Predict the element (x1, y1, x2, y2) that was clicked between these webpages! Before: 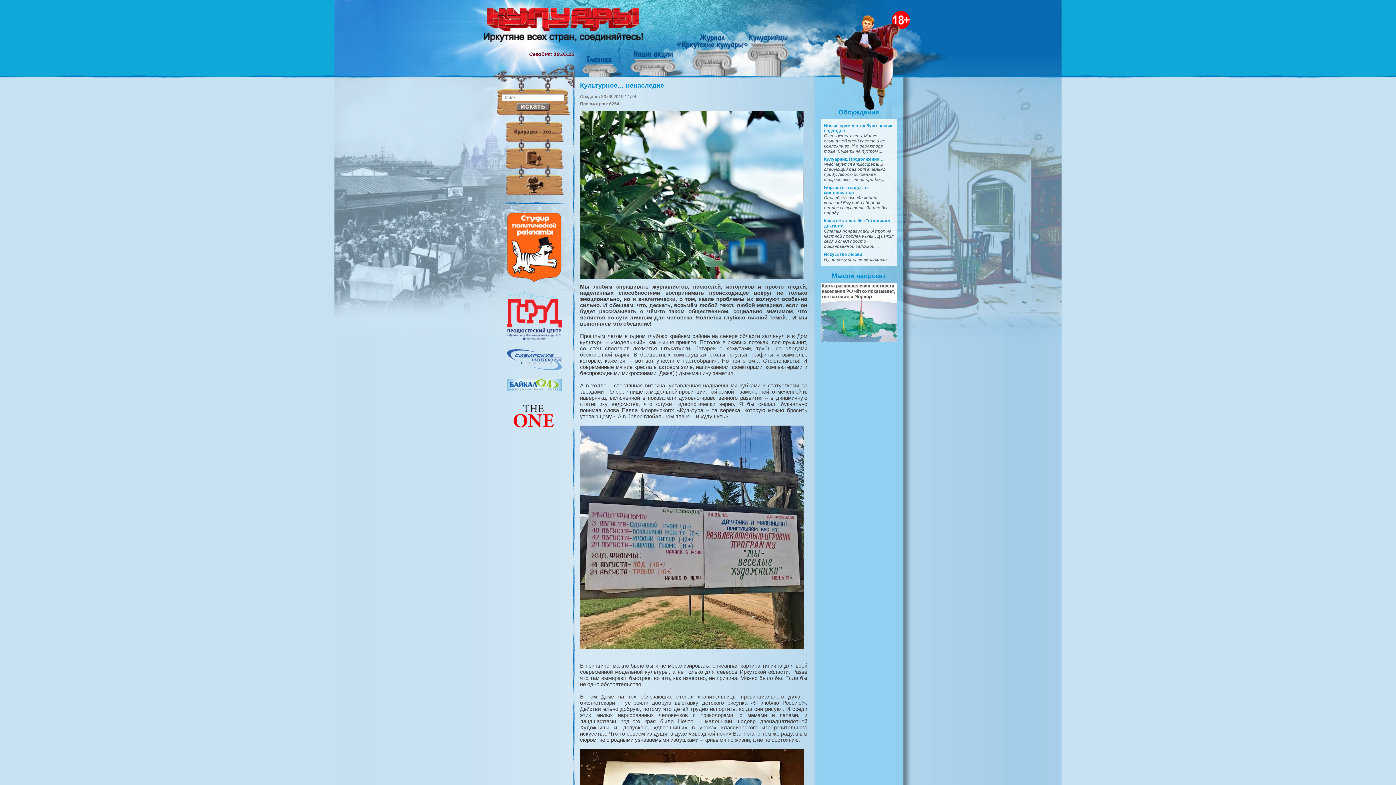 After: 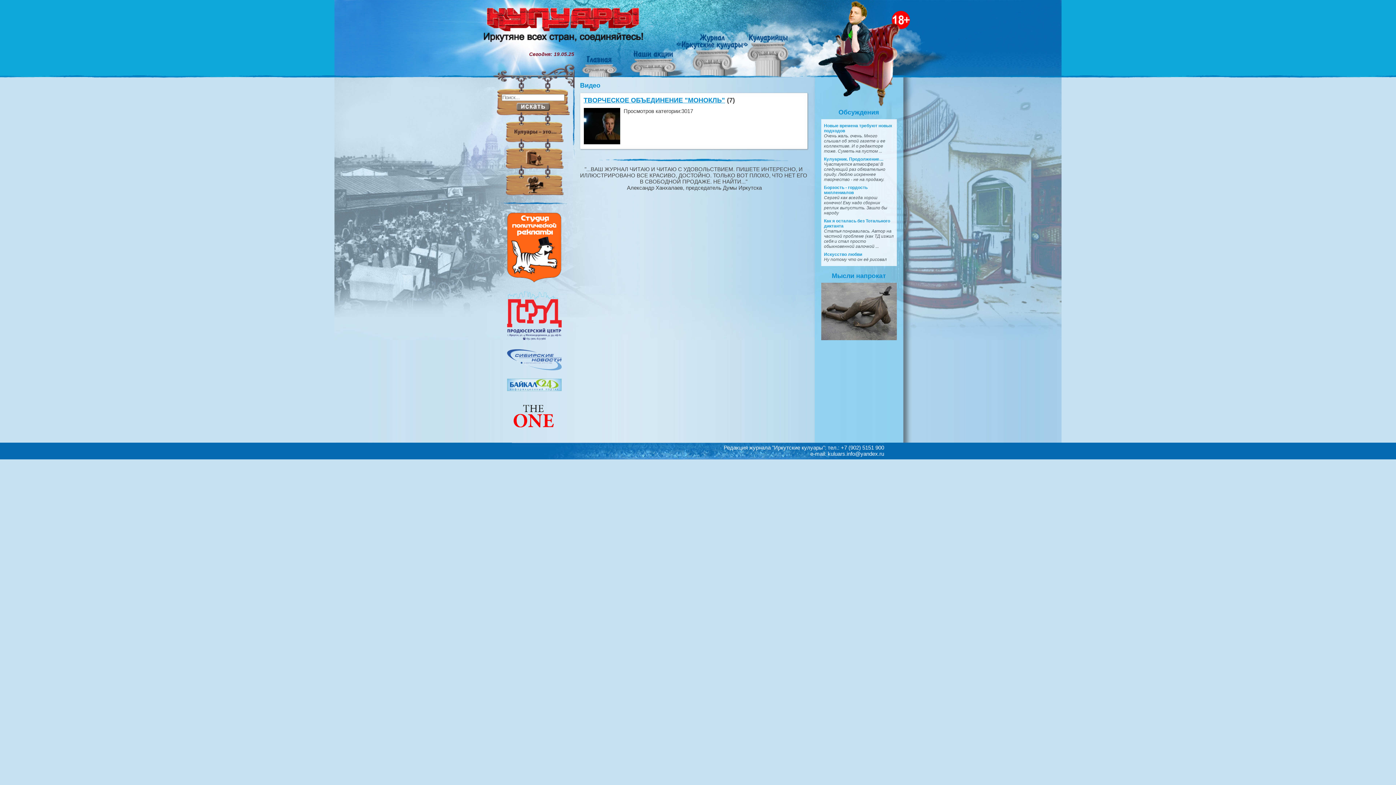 Action: bbox: (505, 190, 563, 196)